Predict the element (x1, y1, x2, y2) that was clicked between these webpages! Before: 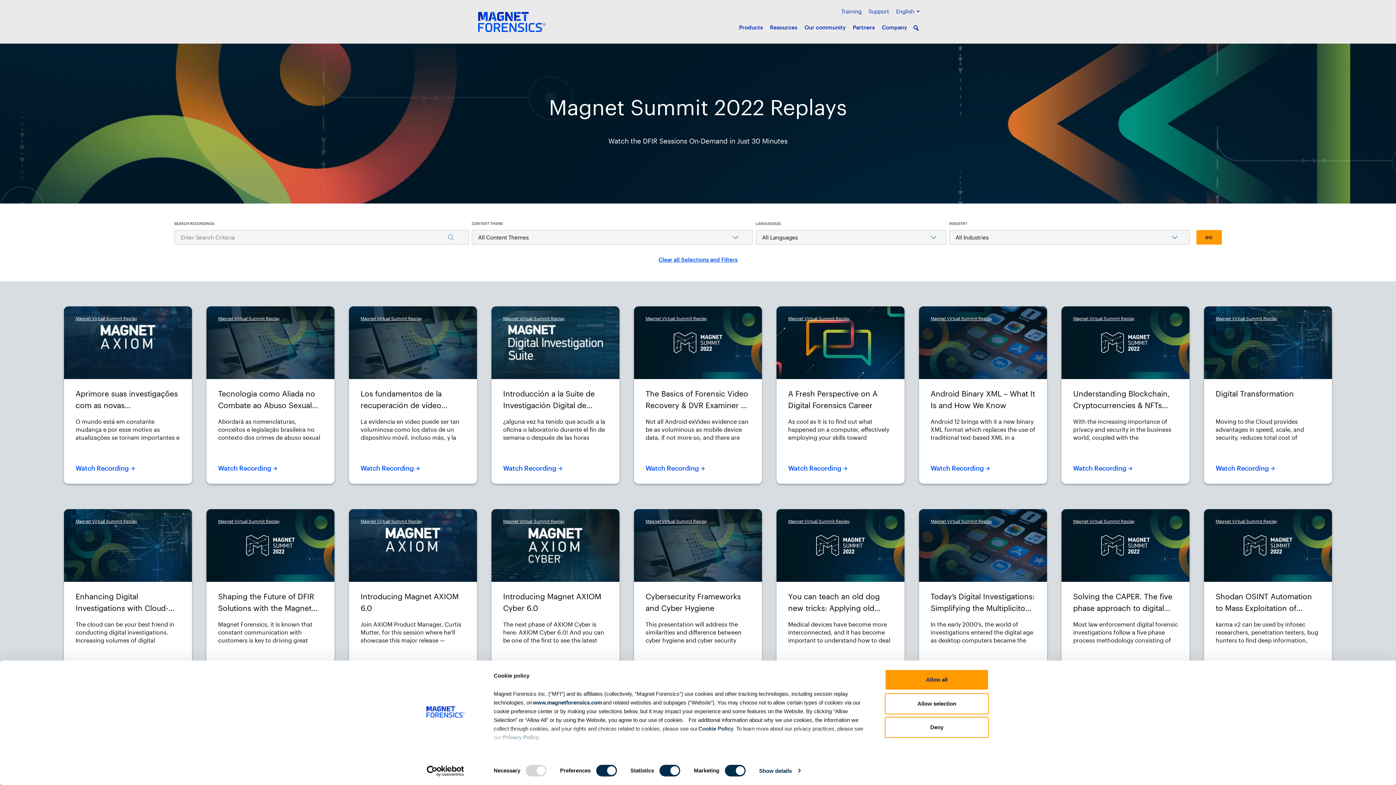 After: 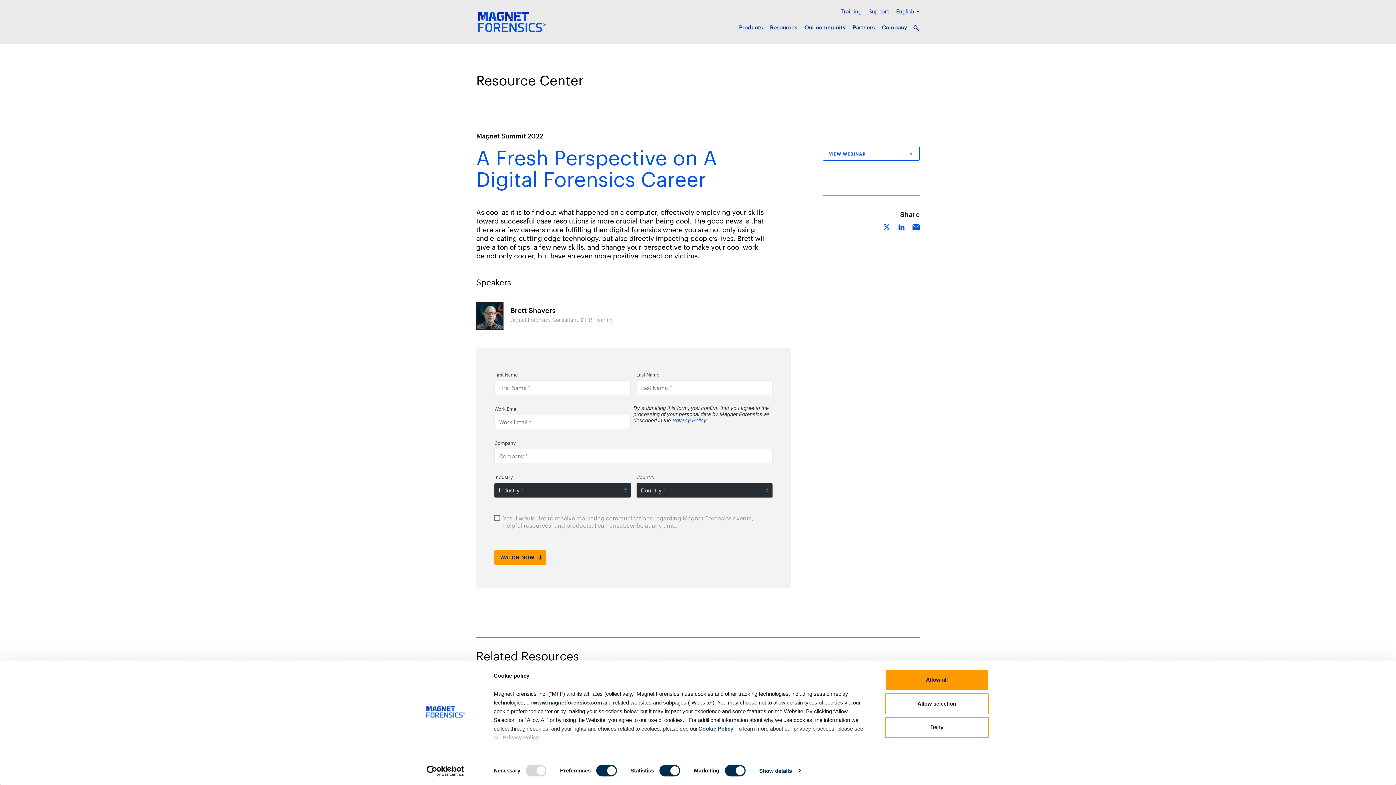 Action: bbox: (776, 306, 904, 484) label: Magnet Virtual Summit Replay
A Fresh Perspective on A Digital Forensics Career
As cool as it is to find out what happened on a computer, effectively employing your skills toward successful case resolutions is more crucial than being cool. The good news is that there are few careers more fulfilling than digital forensics where you are not only using and creating cutting edge technology, but also directly &hellip; <a href="https://www.magnetforensics.com/resources/a-fresh-perspective-on-a-digital-forensics-career/">Continued</a>

Watch Recording